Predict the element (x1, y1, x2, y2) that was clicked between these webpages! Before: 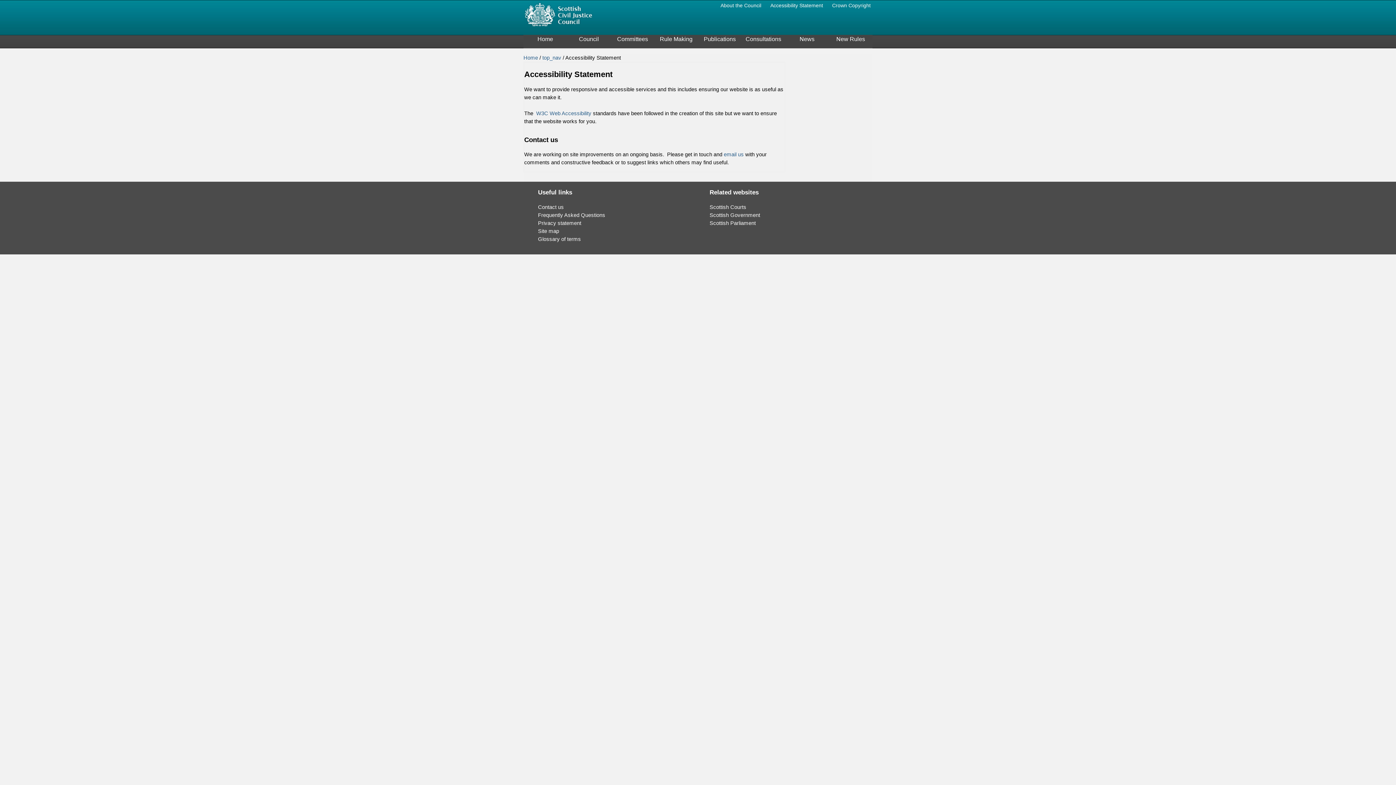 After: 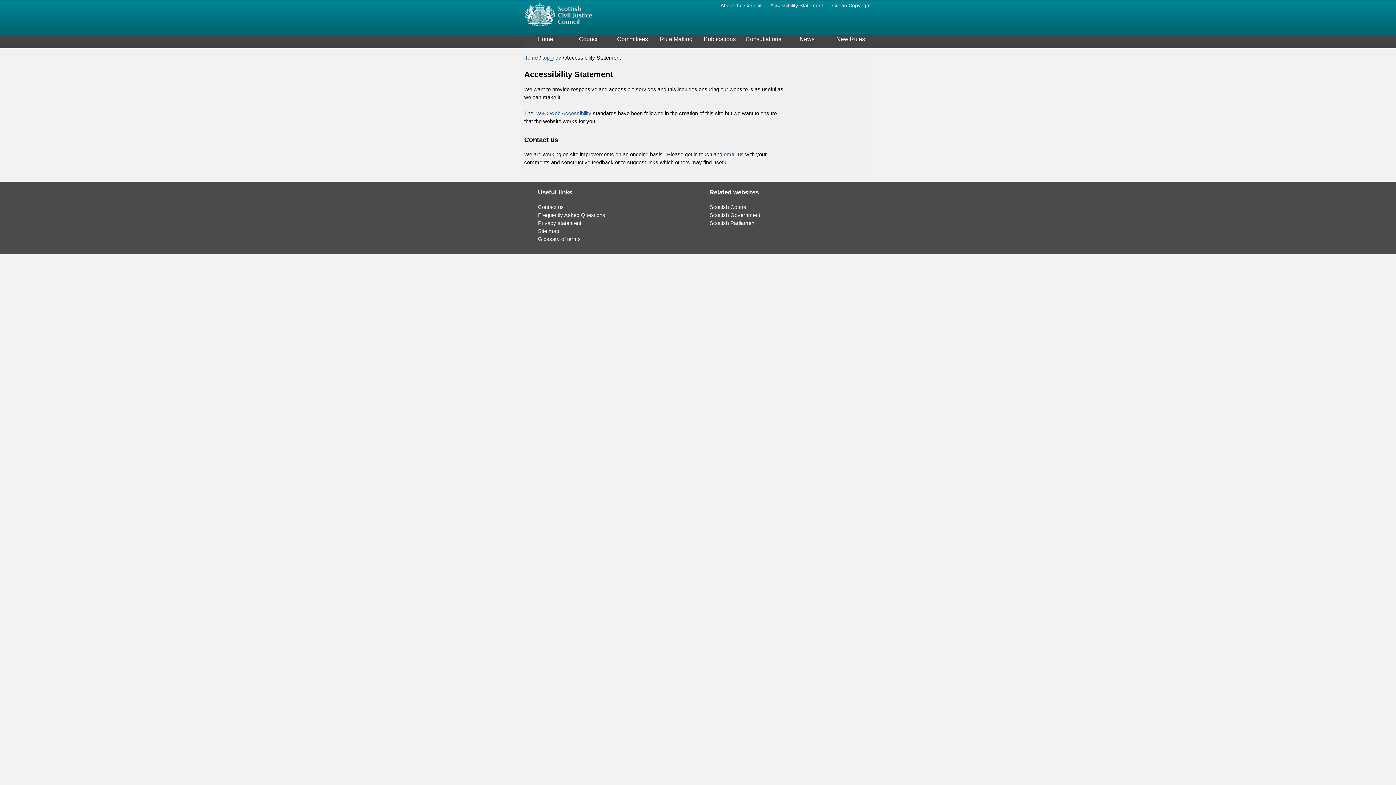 Action: bbox: (724, 151, 744, 157) label: email us